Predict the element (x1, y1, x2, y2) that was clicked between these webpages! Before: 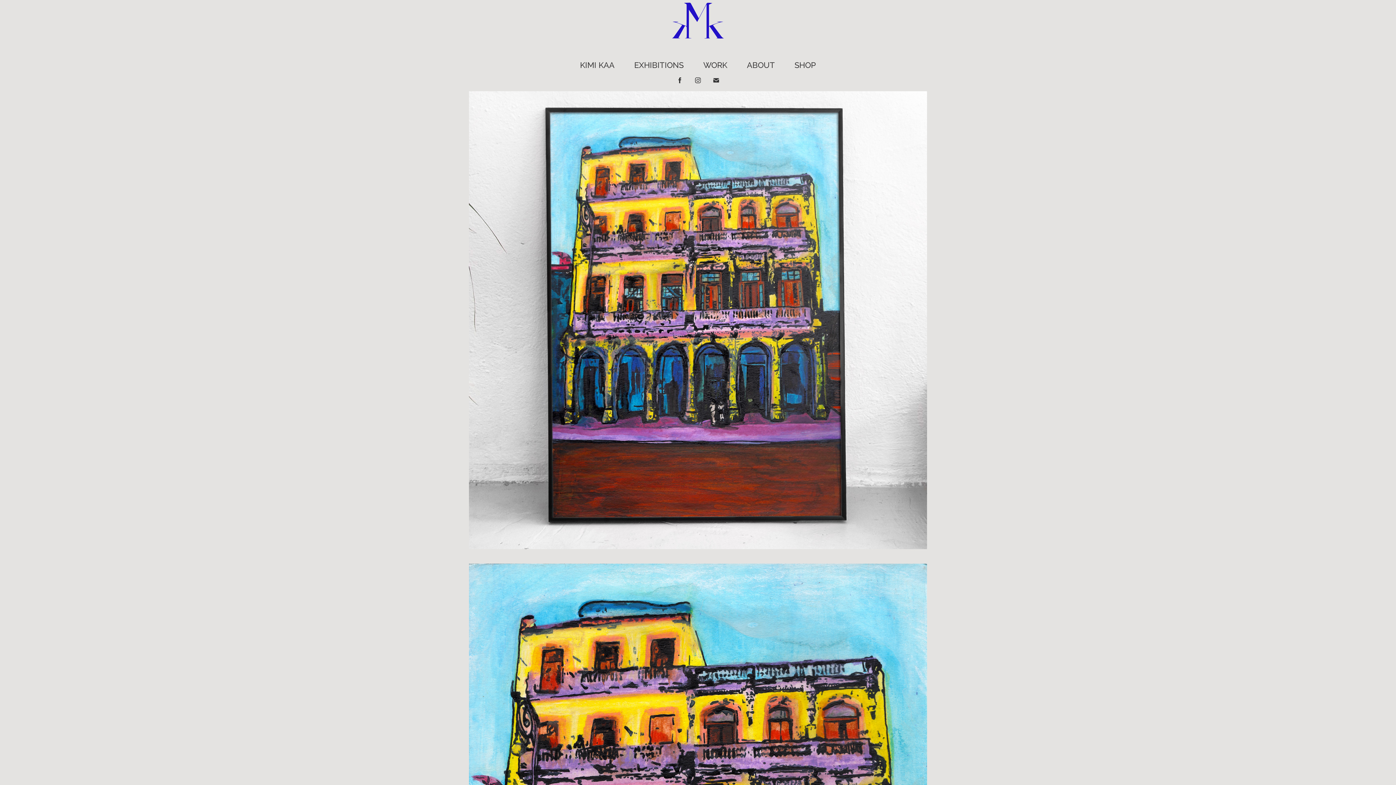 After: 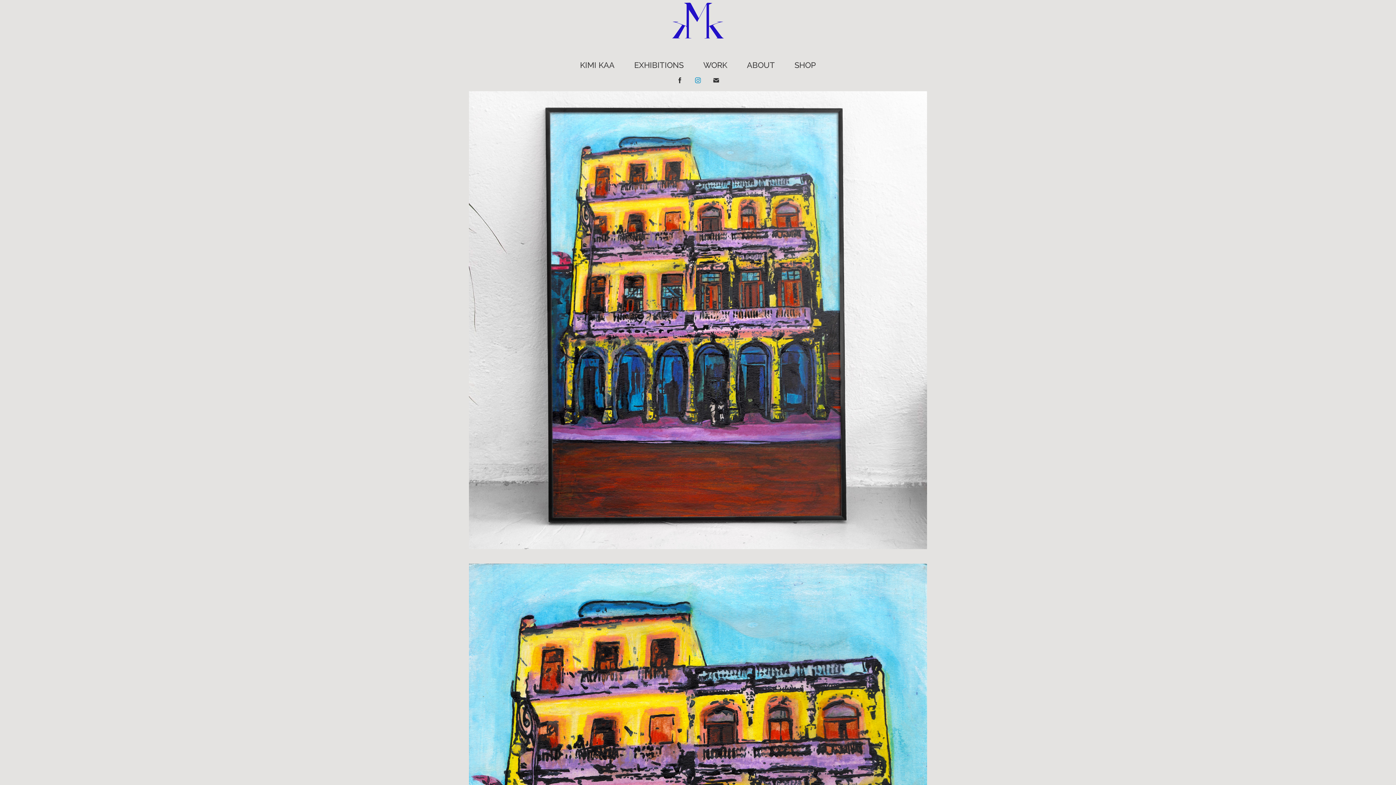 Action: bbox: (692, 74, 703, 85)